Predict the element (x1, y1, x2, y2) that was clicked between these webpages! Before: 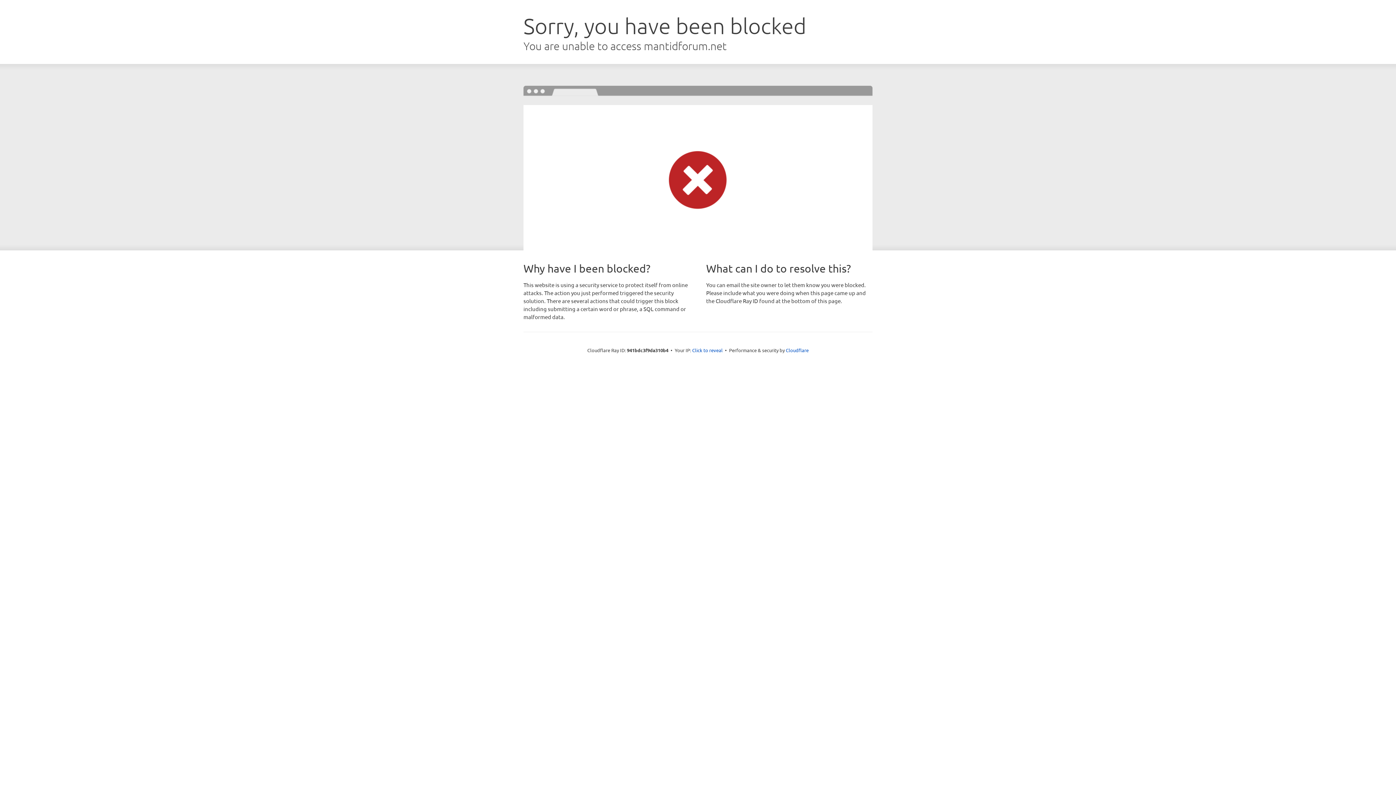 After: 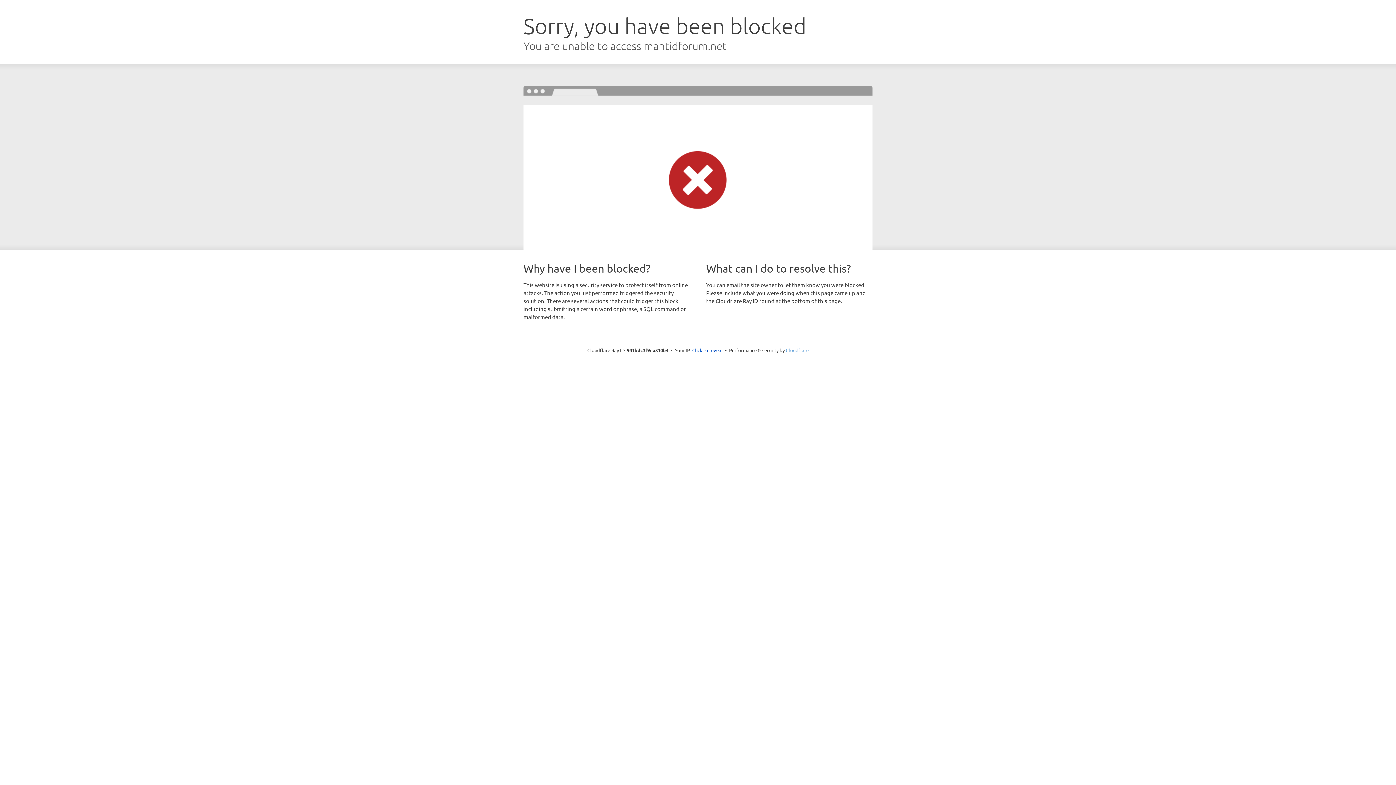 Action: bbox: (786, 347, 808, 353) label: Cloudflare